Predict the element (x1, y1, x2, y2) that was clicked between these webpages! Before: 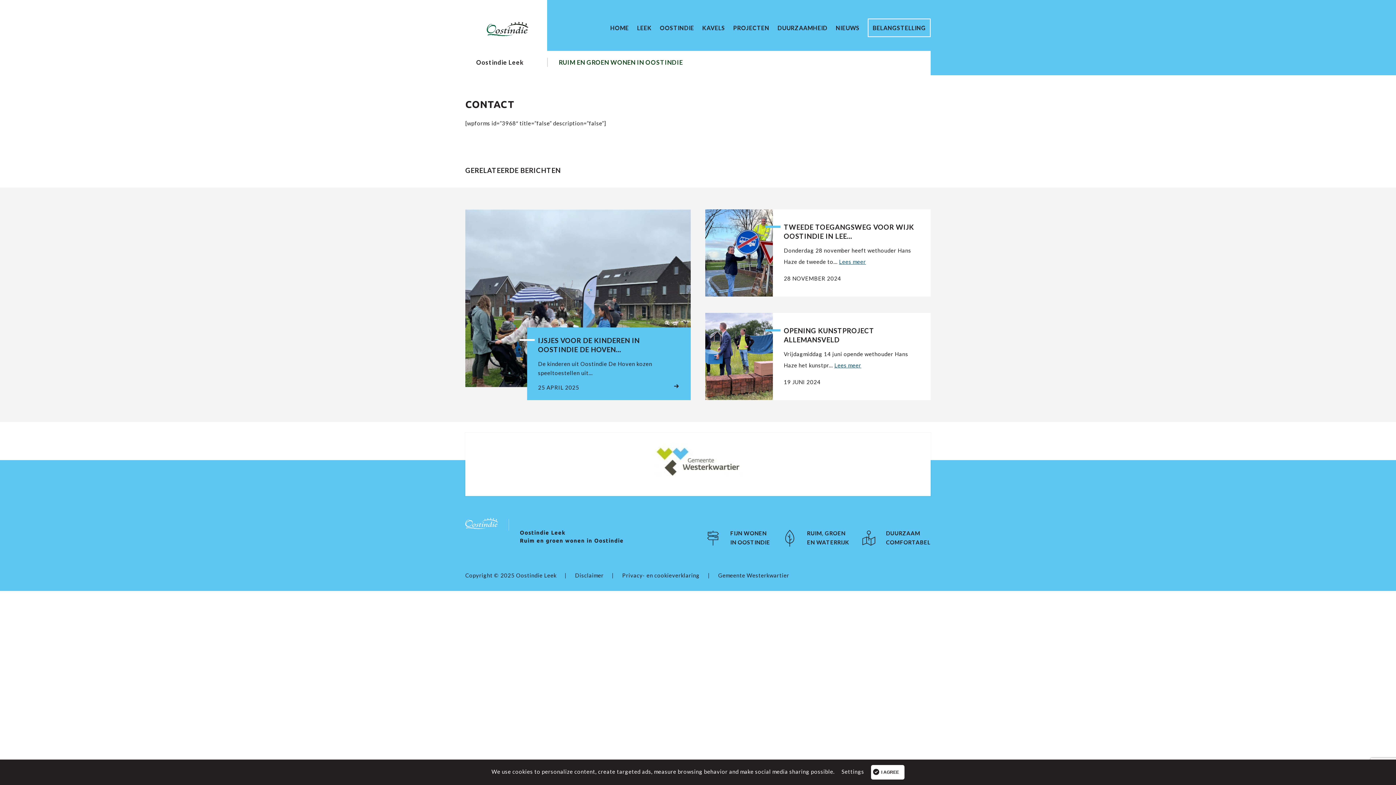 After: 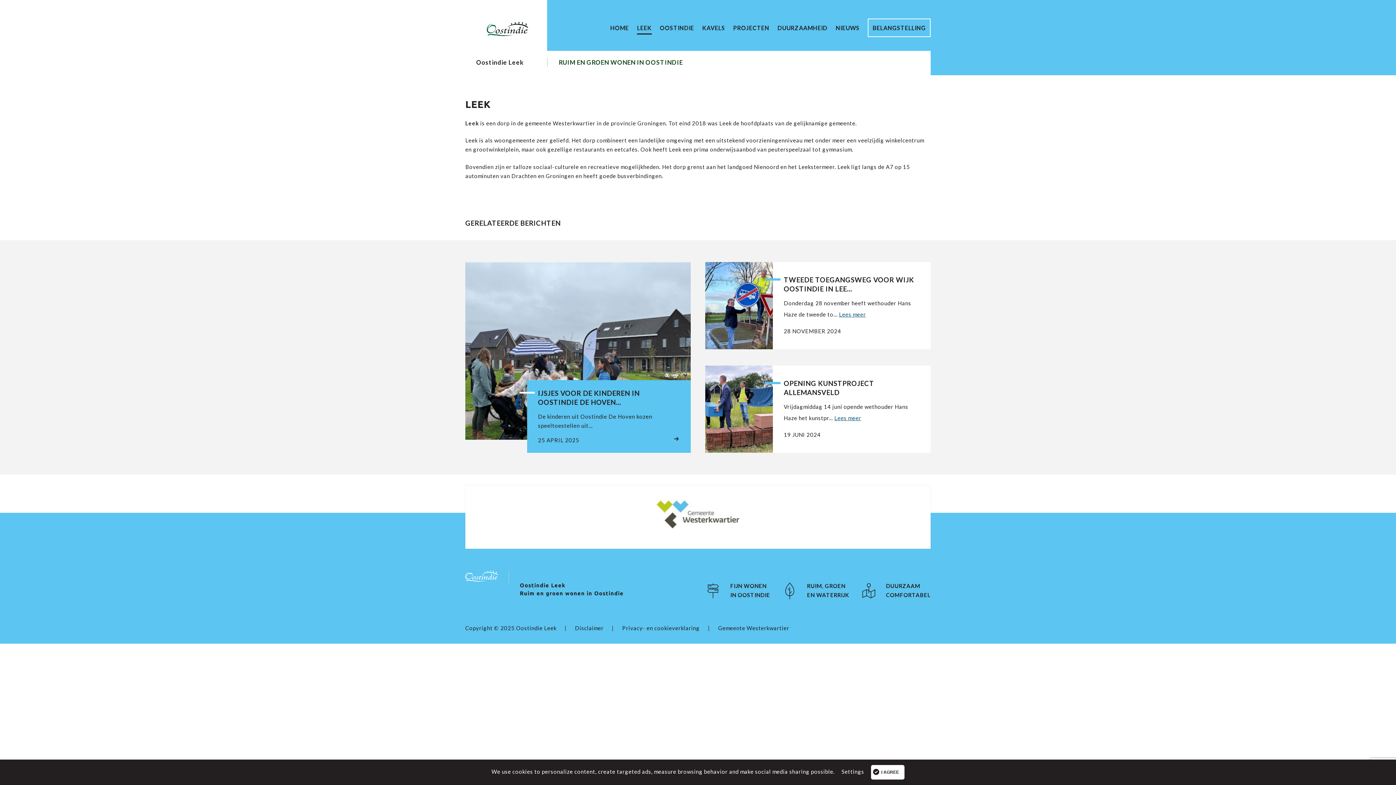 Action: bbox: (633, 19, 655, 36) label: LEEK